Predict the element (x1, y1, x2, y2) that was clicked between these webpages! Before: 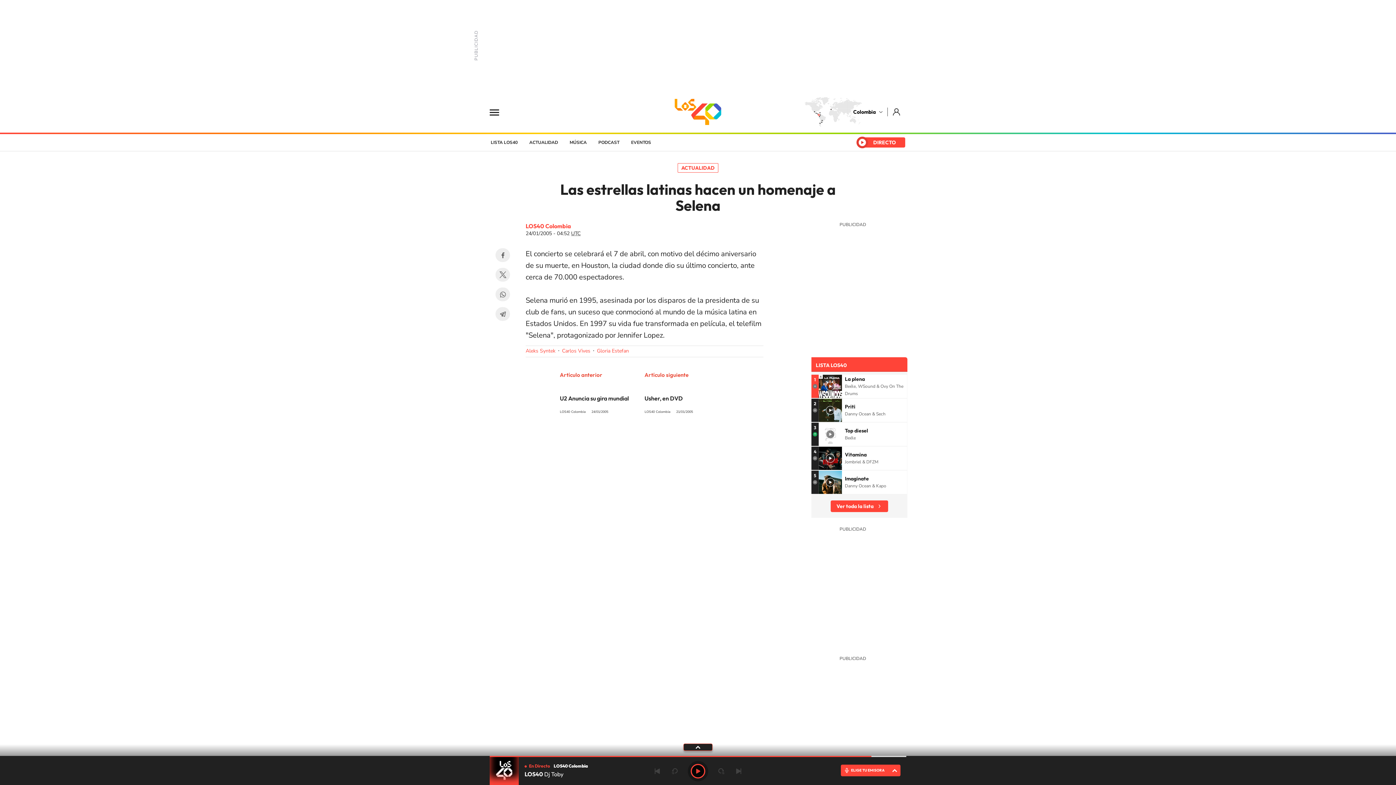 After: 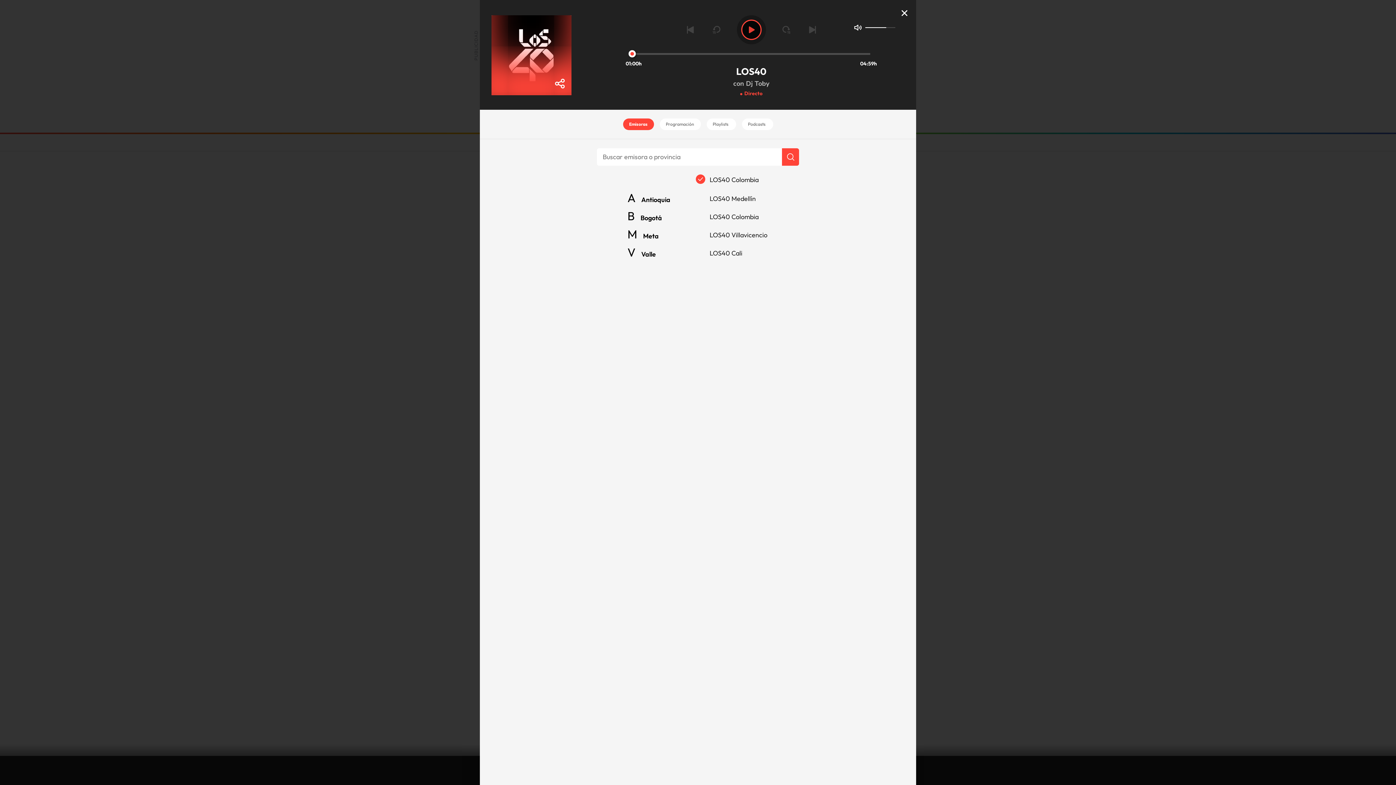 Action: label: Desplegar bbox: (683, 744, 712, 750)